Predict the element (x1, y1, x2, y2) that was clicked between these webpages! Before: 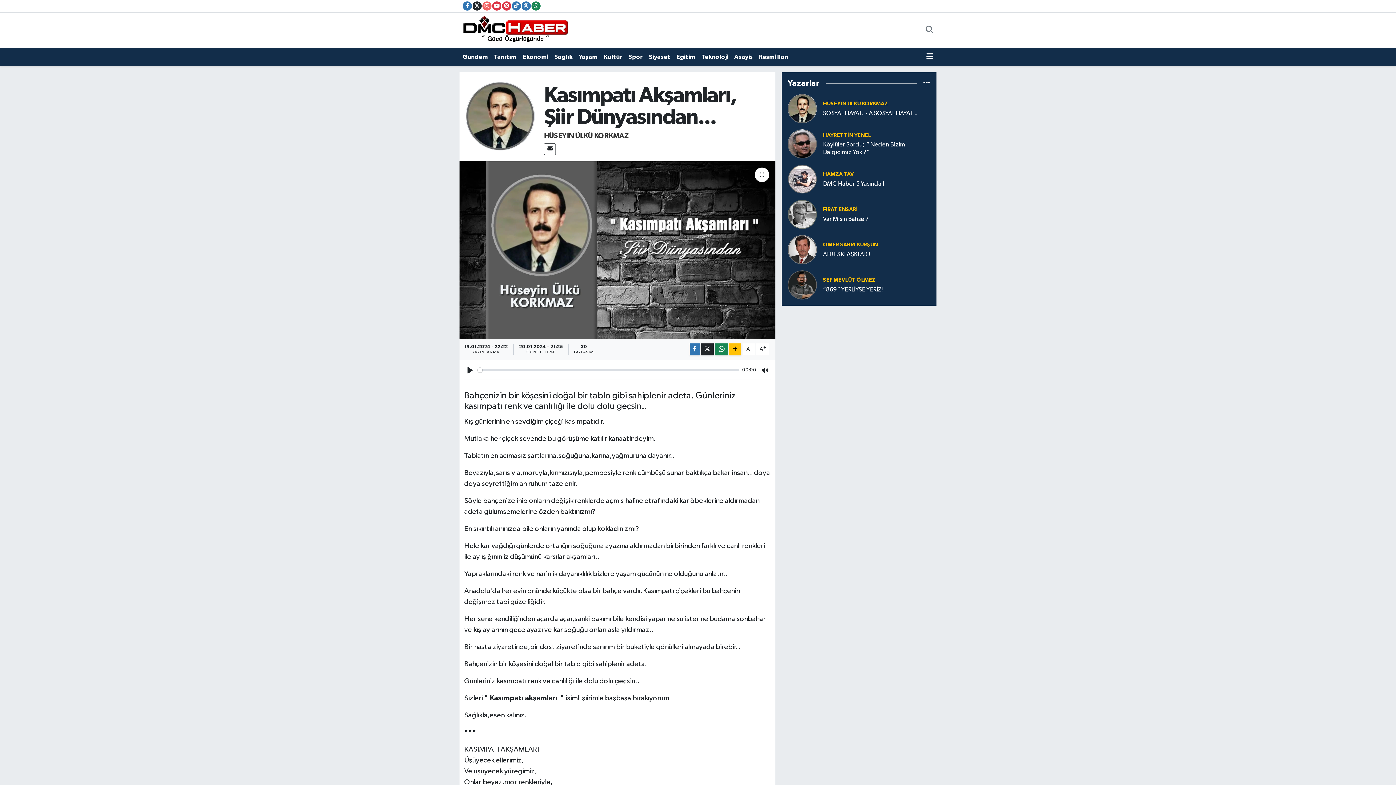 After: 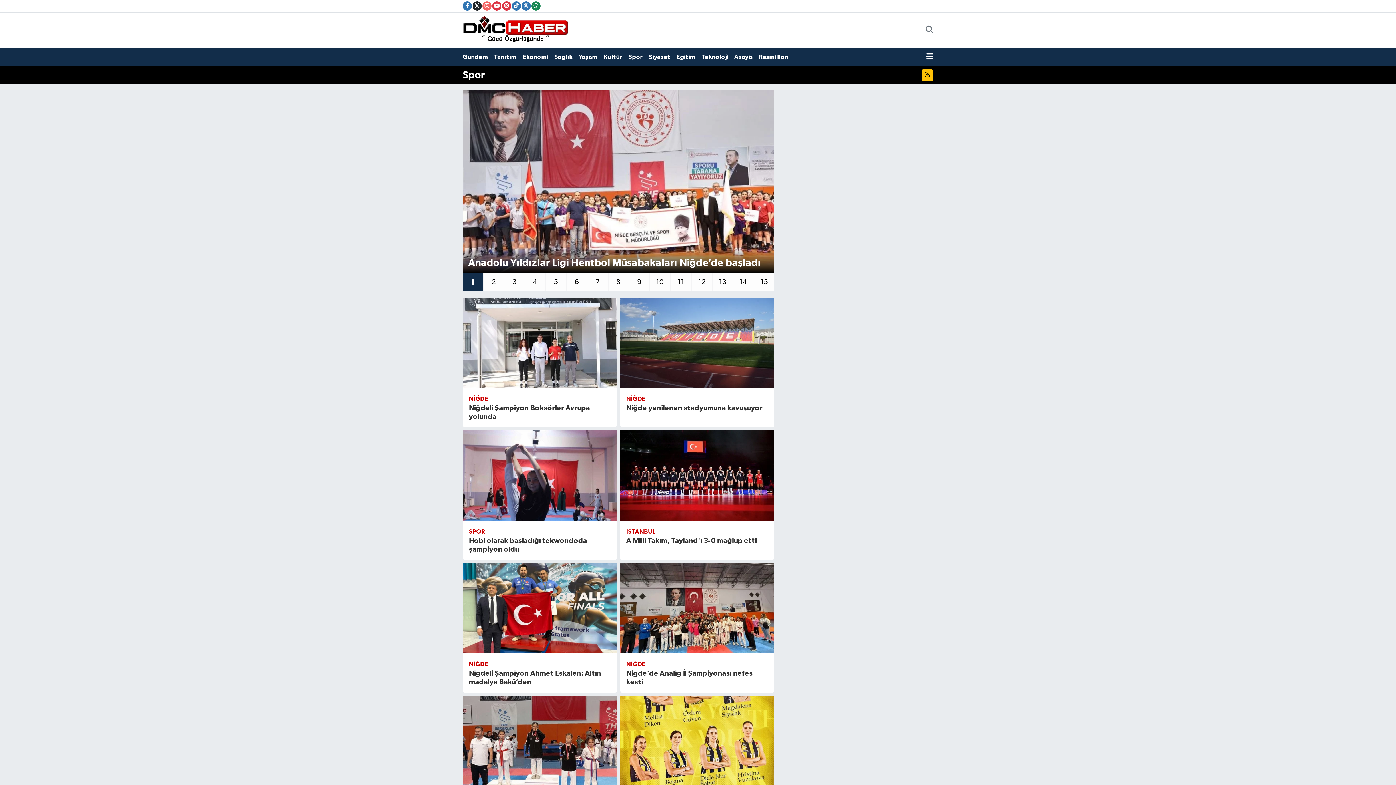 Action: label: Spor bbox: (628, 49, 649, 64)